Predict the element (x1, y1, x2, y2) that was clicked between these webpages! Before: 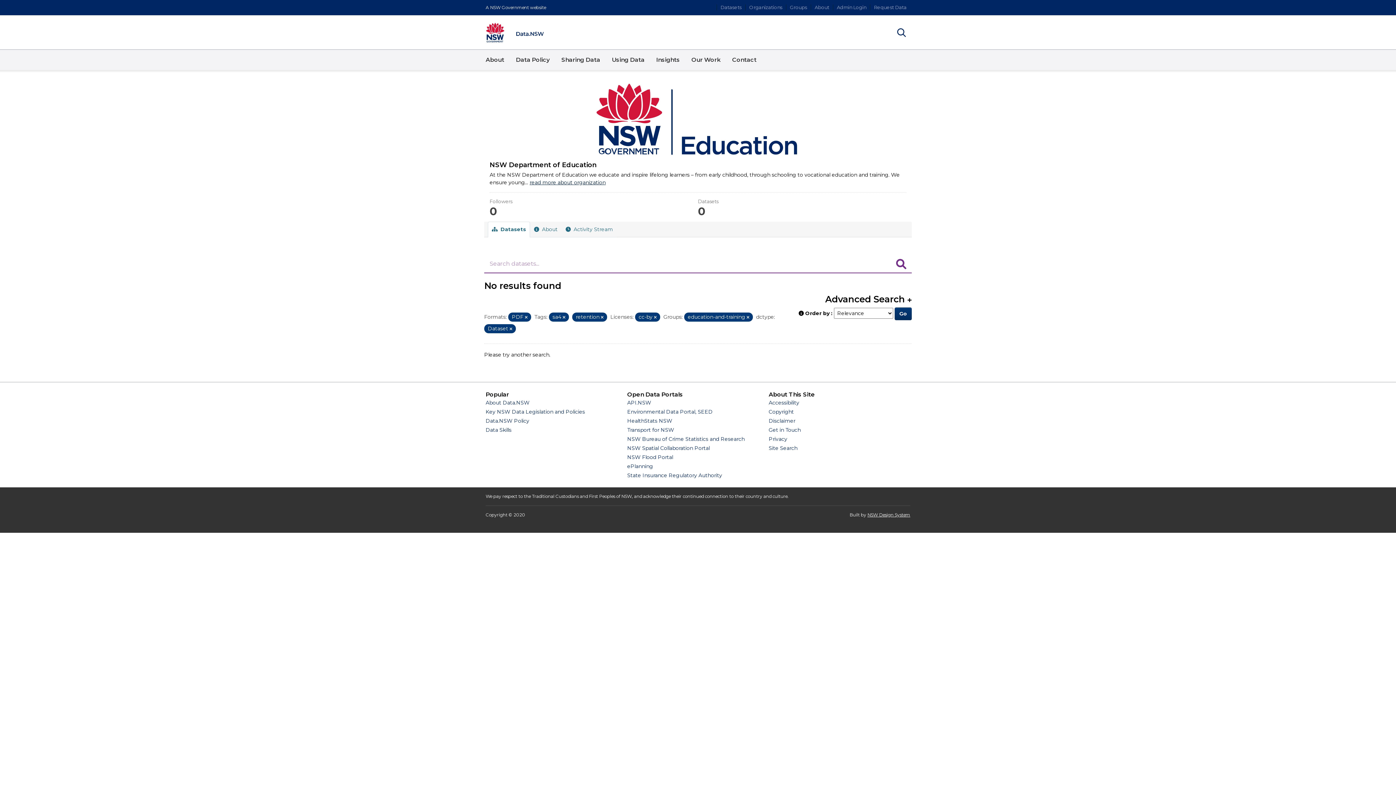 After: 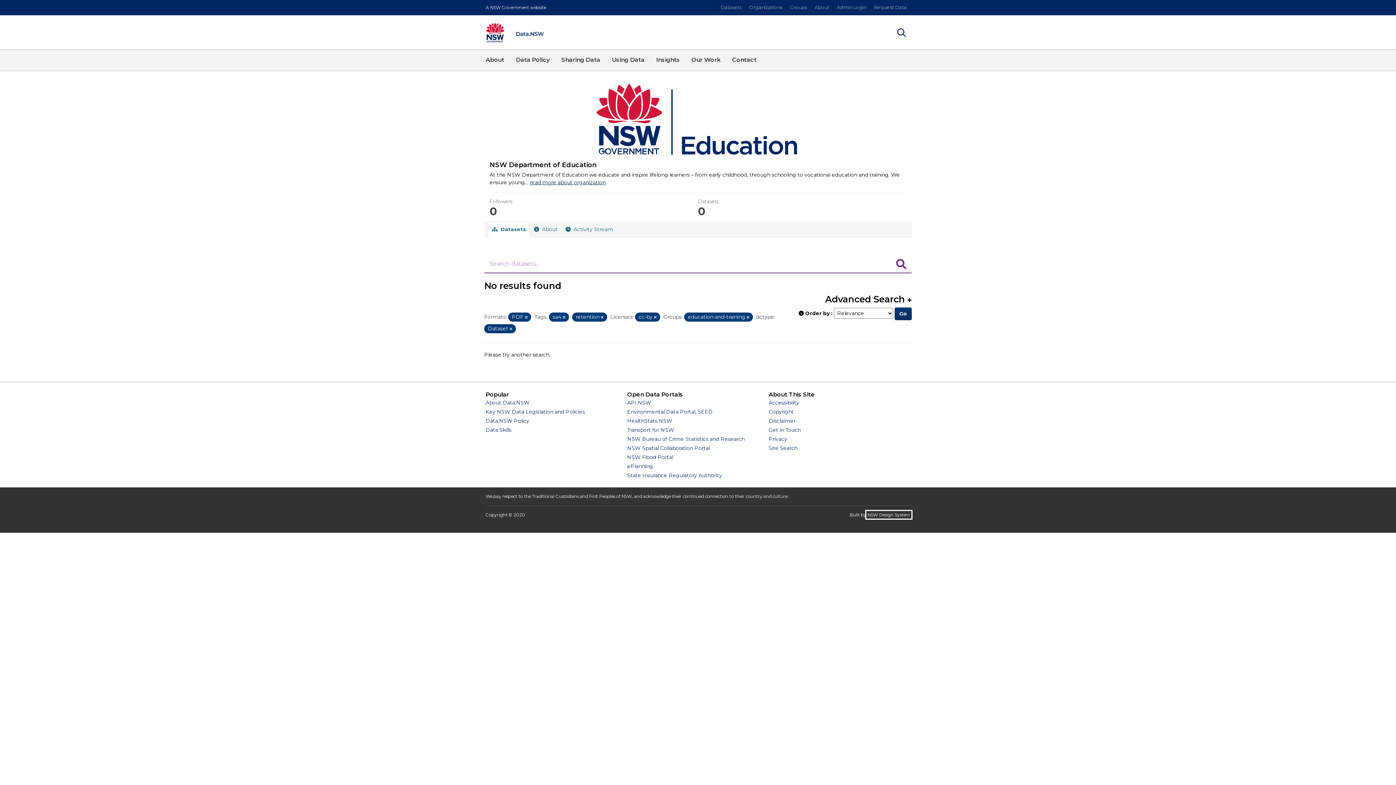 Action: label: NSW Design System bbox: (867, 512, 910, 517)